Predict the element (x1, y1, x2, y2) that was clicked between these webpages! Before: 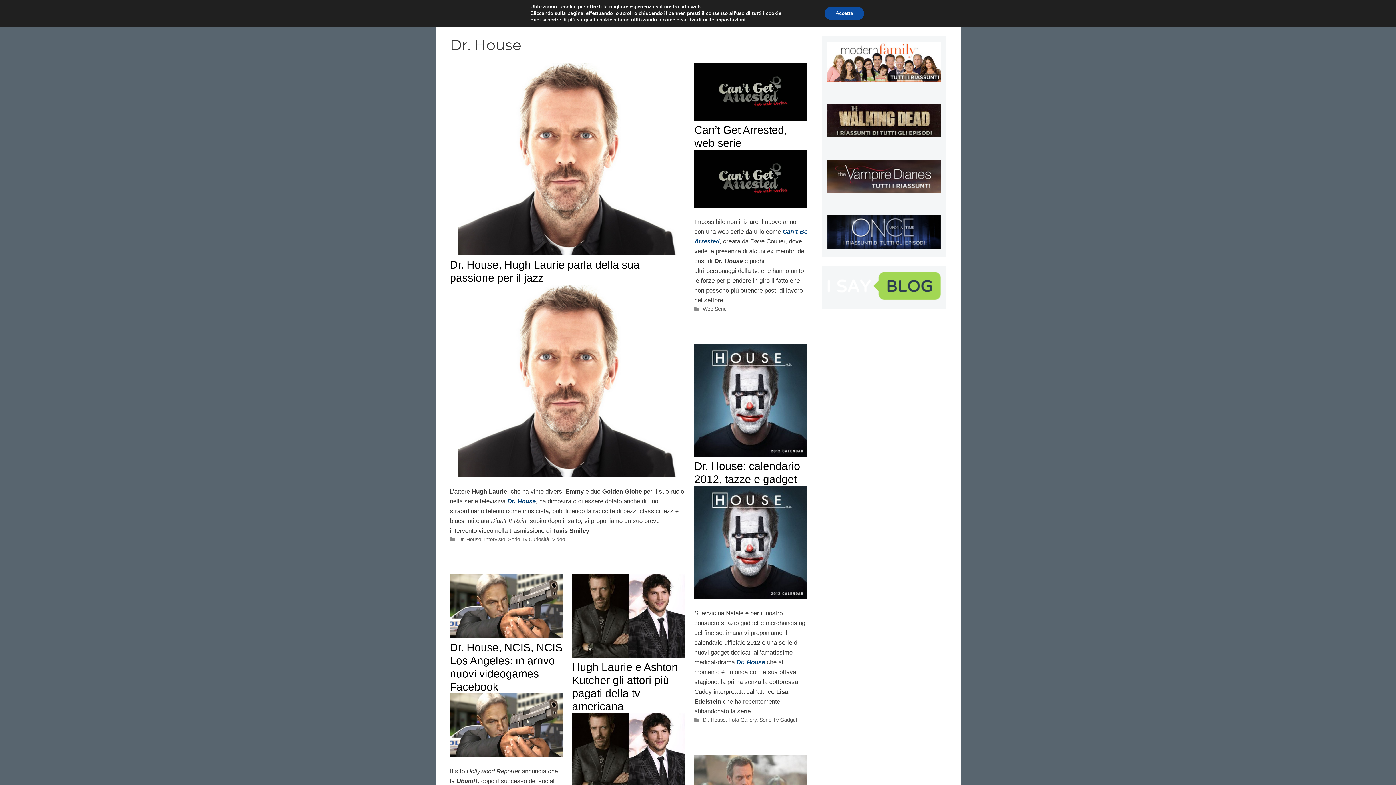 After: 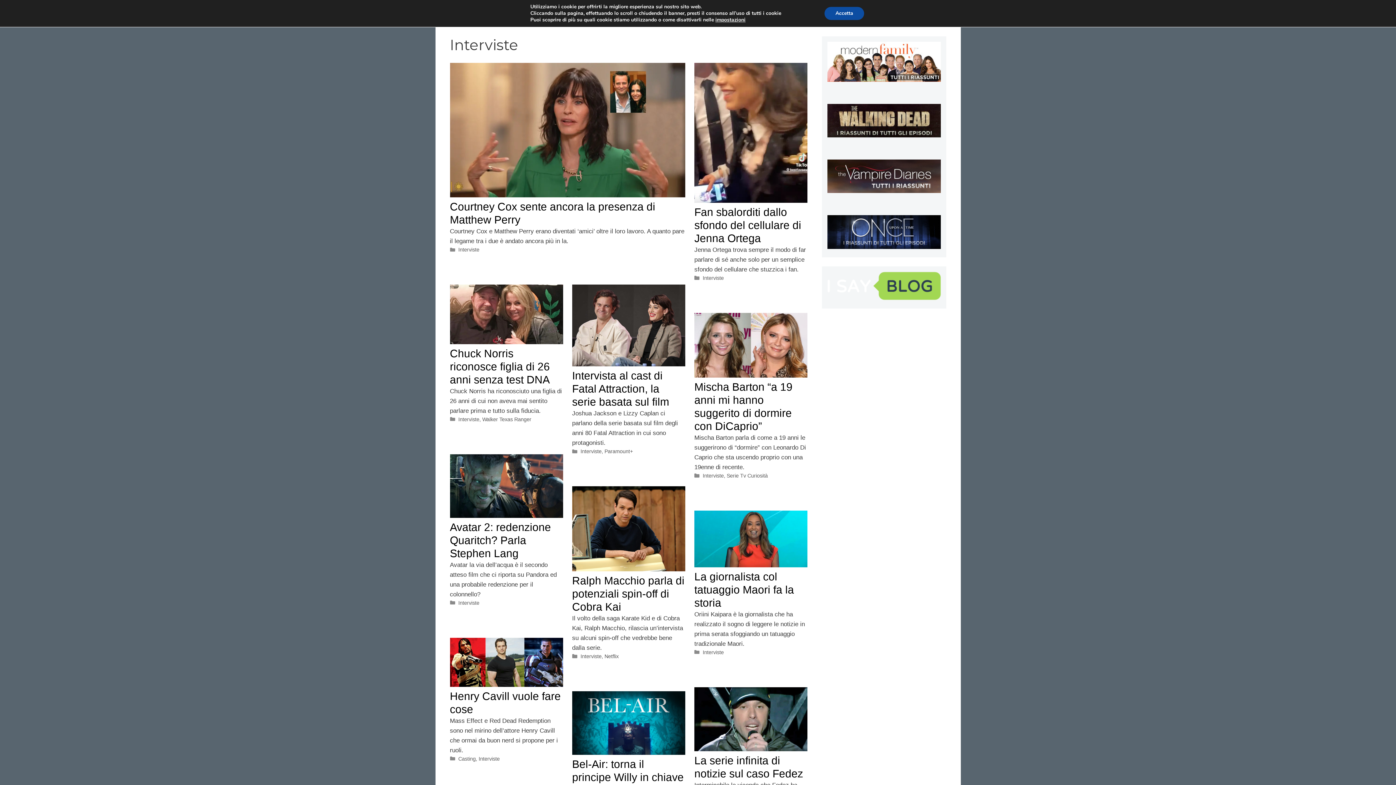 Action: label: Interviste bbox: (484, 536, 505, 542)